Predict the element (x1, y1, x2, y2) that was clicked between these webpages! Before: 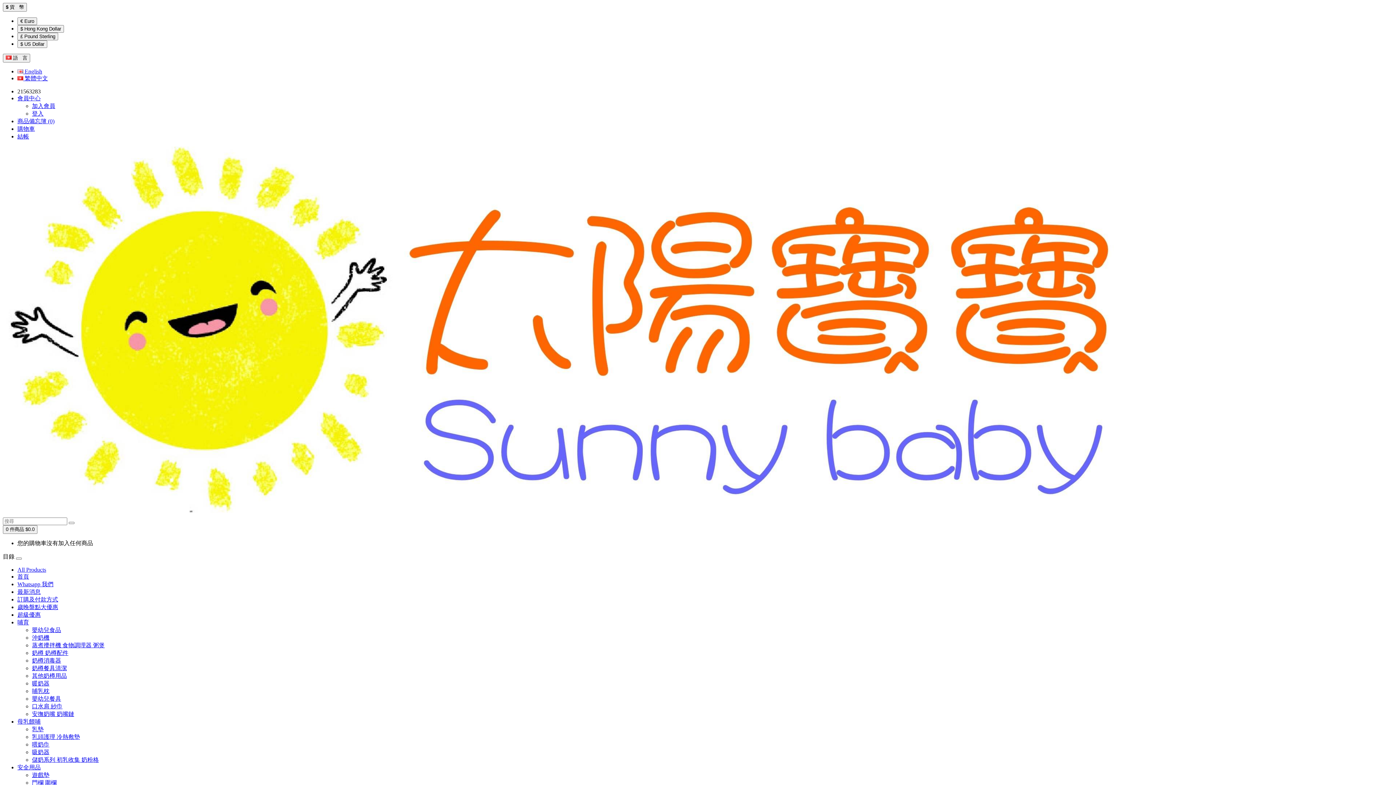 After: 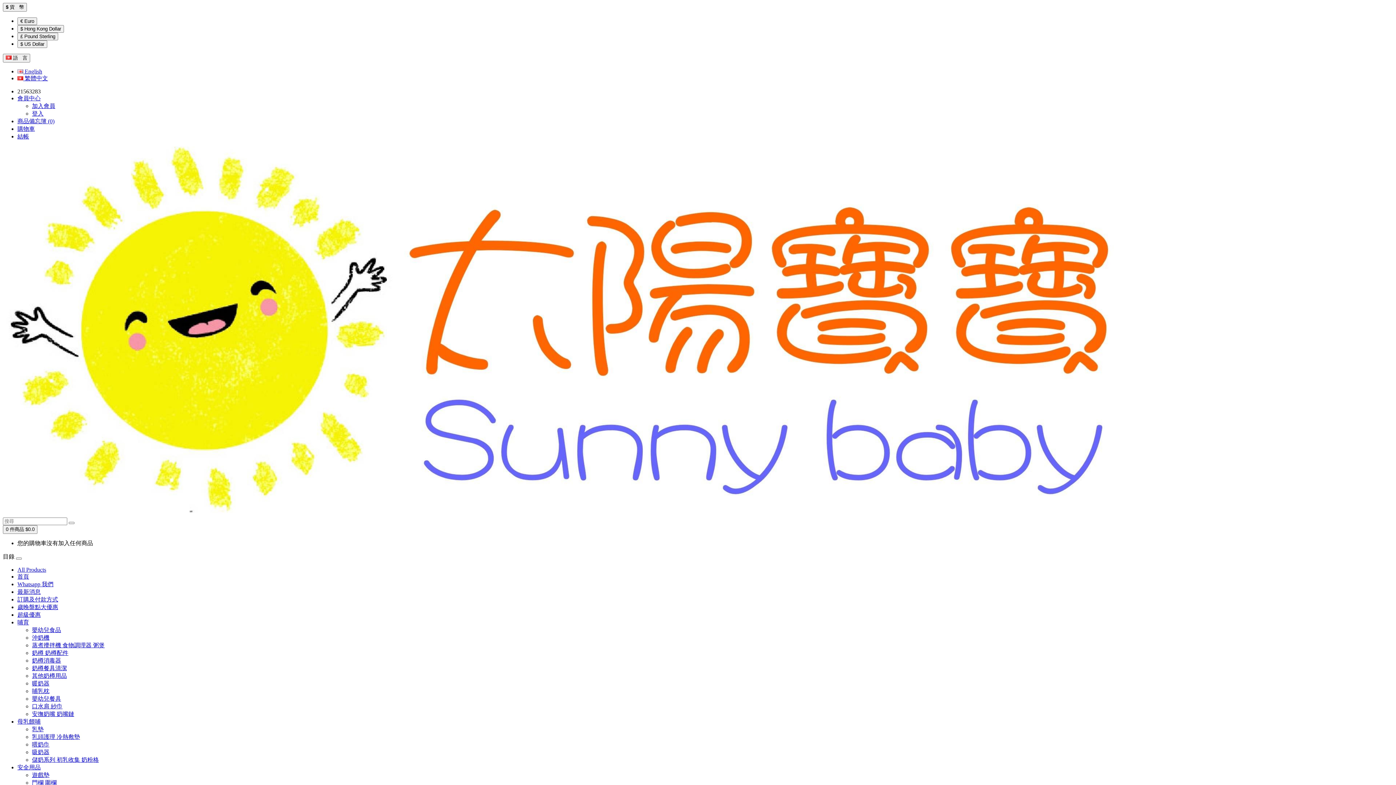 Action: bbox: (32, 696, 61, 702) label: 嬰幼兒餐具